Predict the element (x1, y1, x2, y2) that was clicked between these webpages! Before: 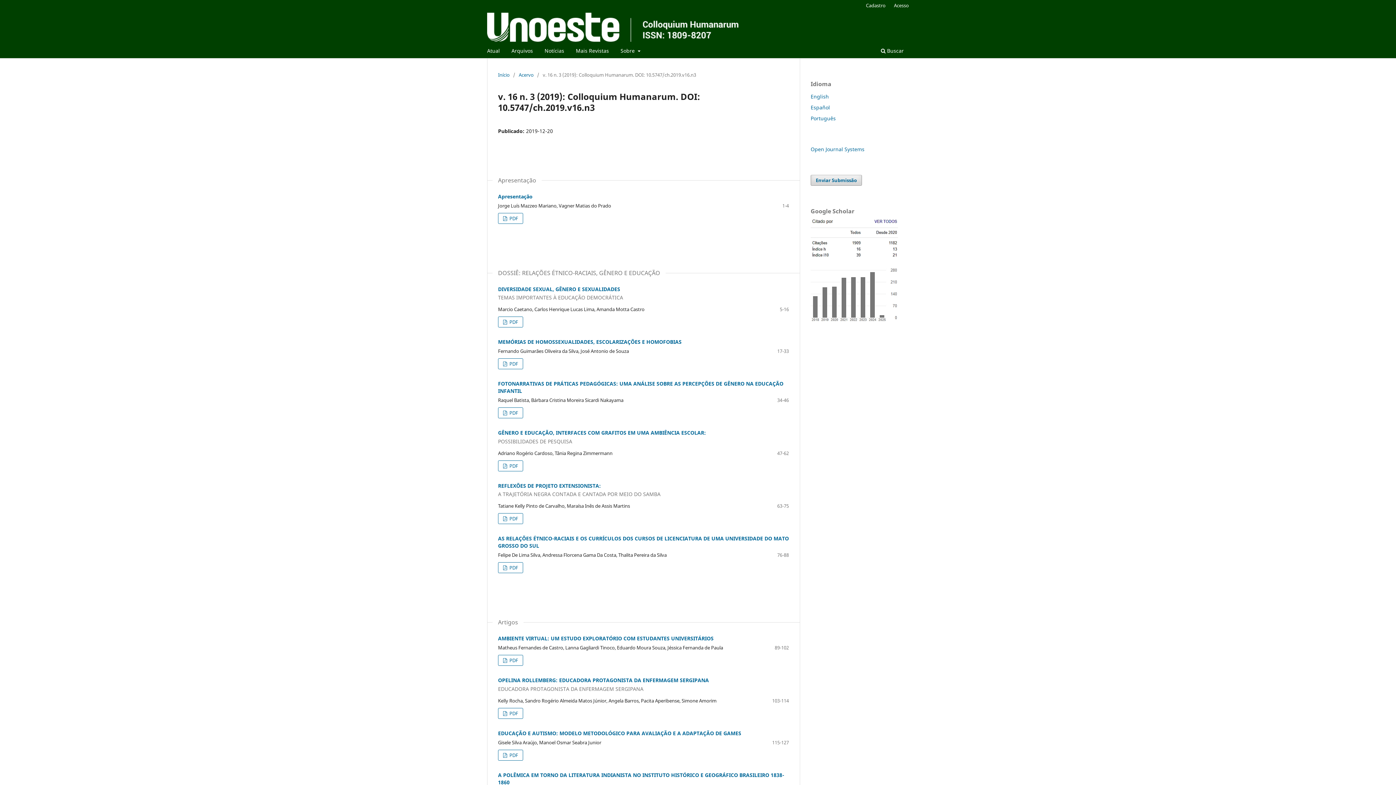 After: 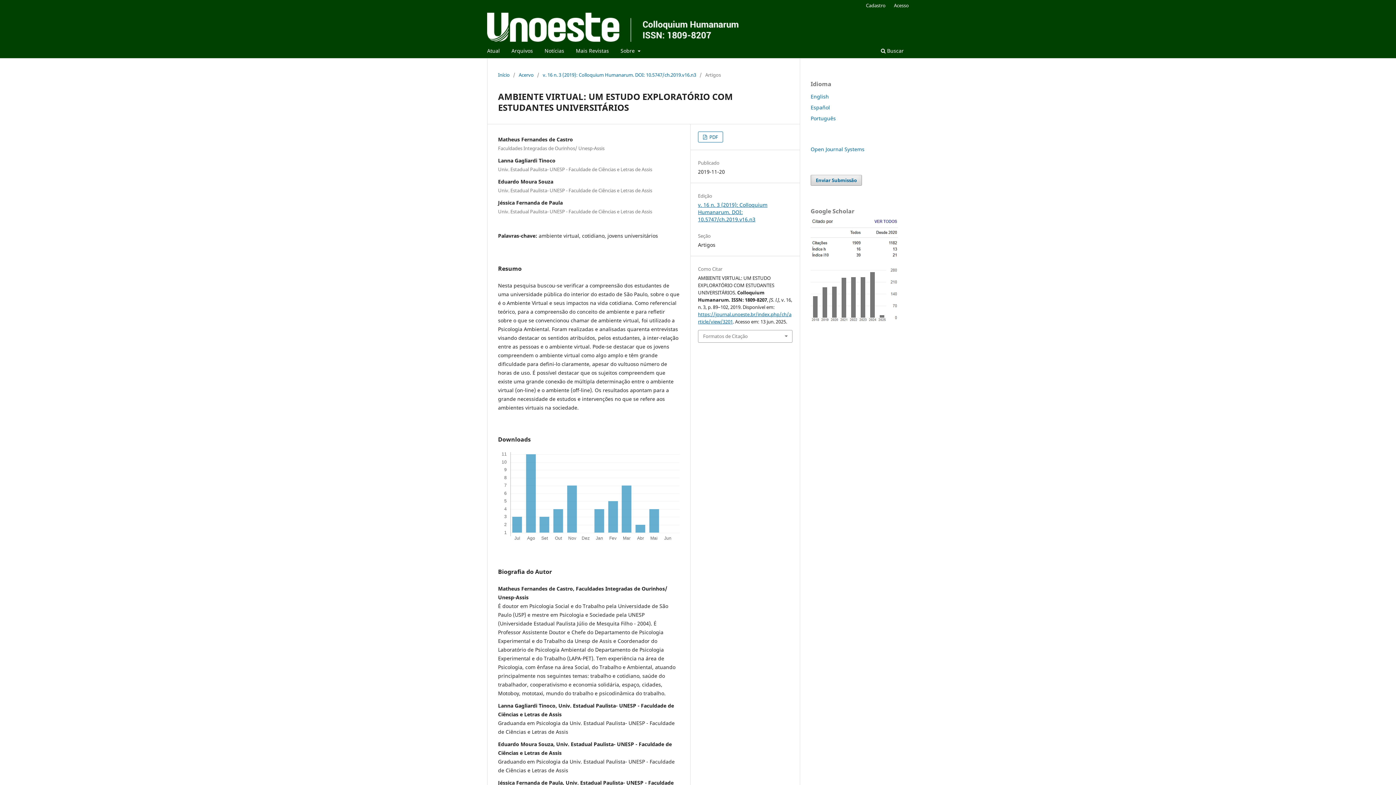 Action: label: AMBIENTE VIRTUAL: UM ESTUDO EXPLORATÓRIO COM ESTUDANTES UNIVERSITÁRIOS bbox: (498, 635, 713, 642)